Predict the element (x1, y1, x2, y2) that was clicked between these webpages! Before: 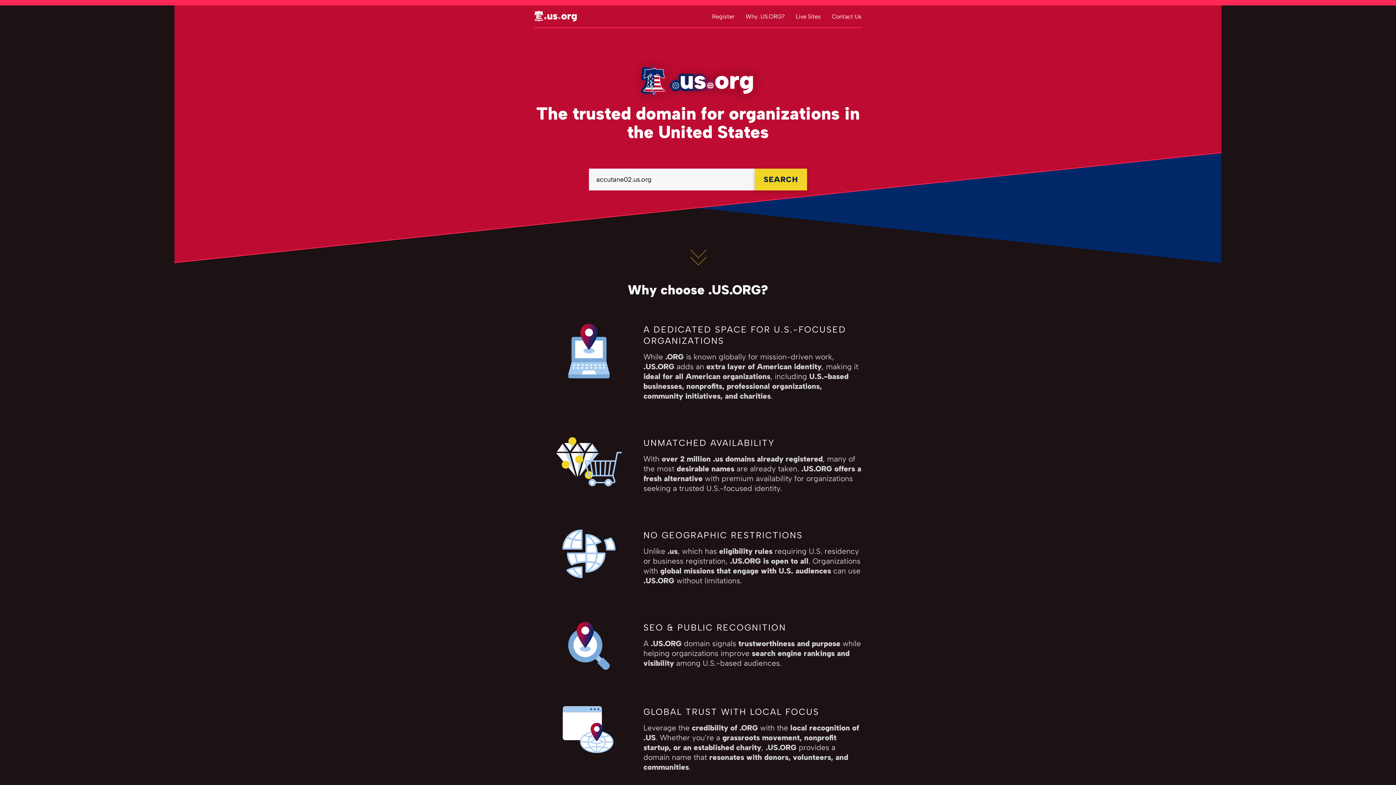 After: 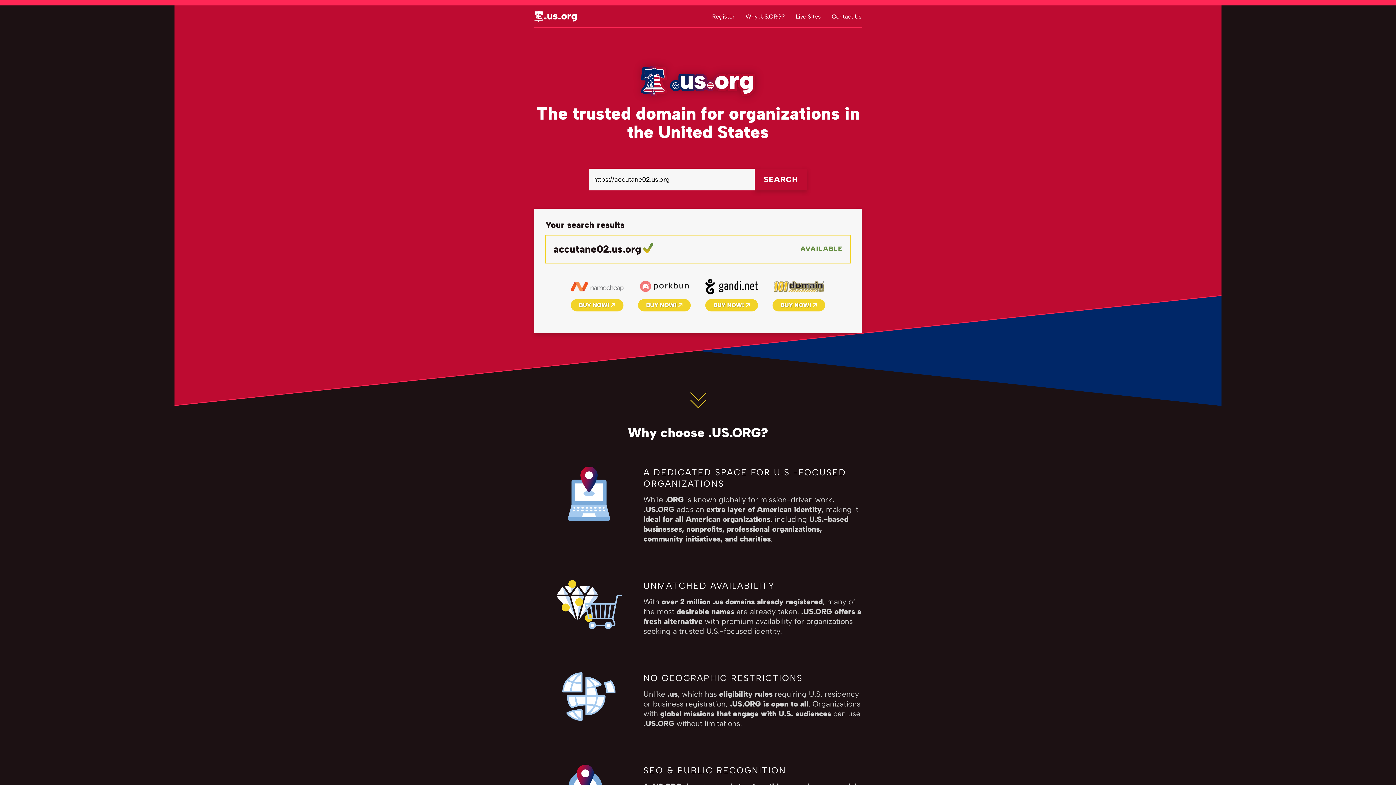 Action: bbox: (754, 168, 807, 190) label: SEARCH